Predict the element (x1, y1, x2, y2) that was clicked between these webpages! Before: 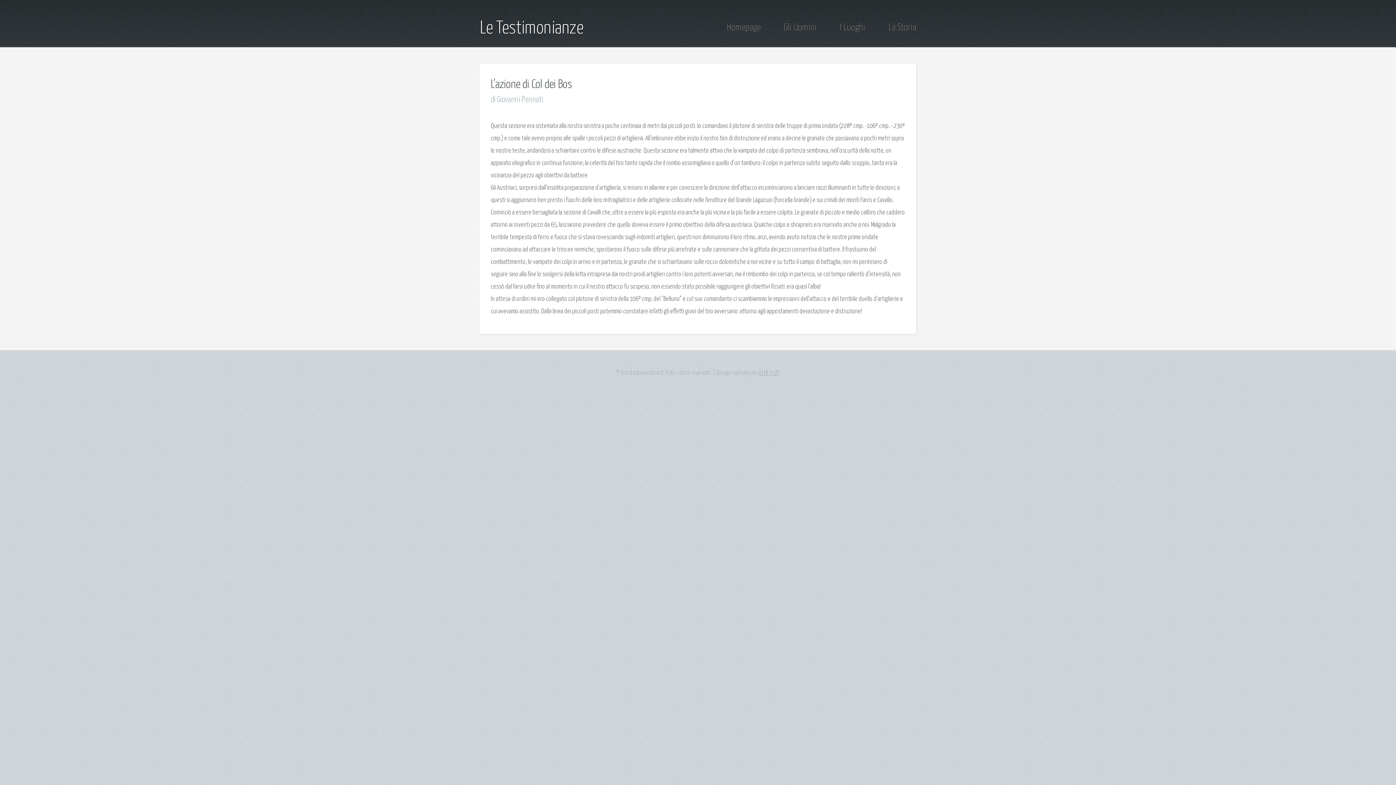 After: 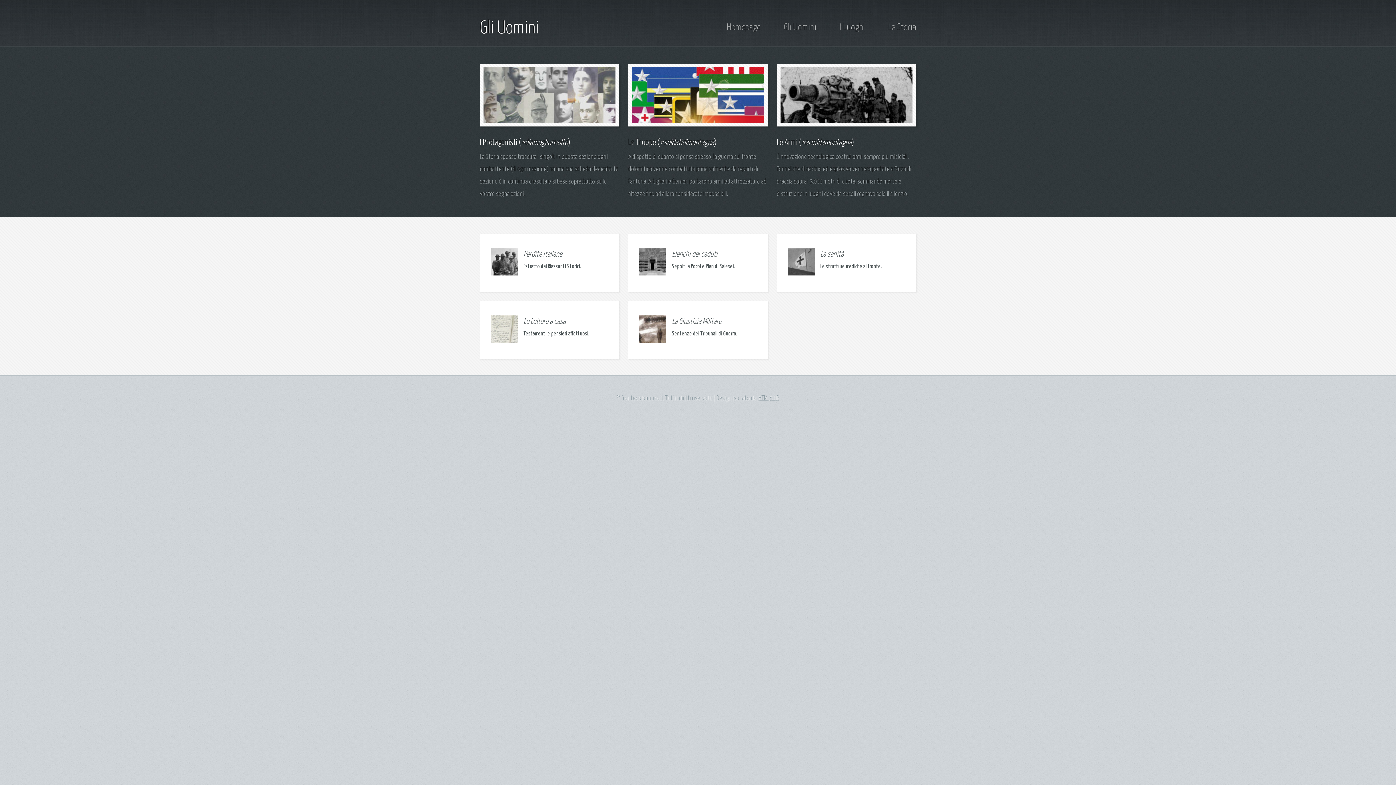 Action: label: Gli Uomini bbox: (784, 23, 816, 32)